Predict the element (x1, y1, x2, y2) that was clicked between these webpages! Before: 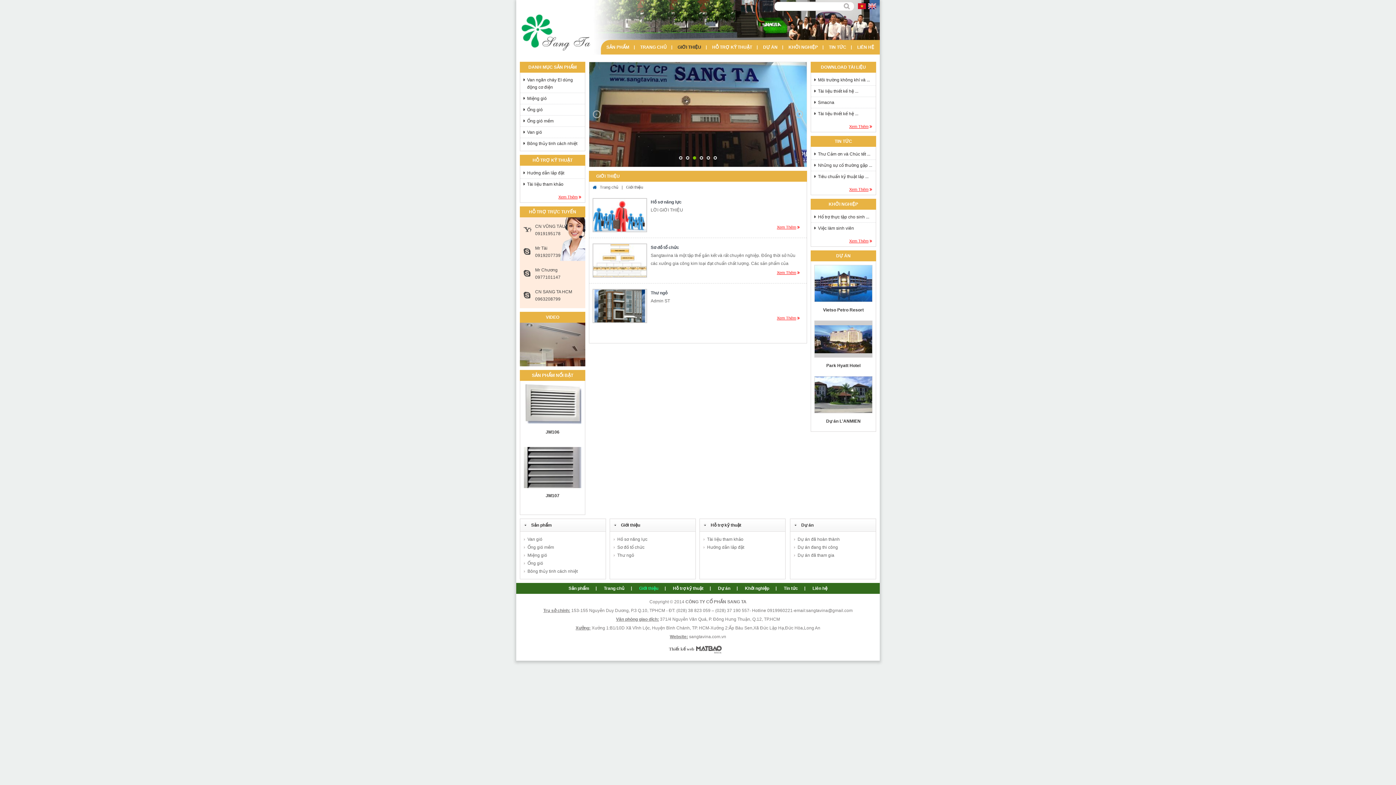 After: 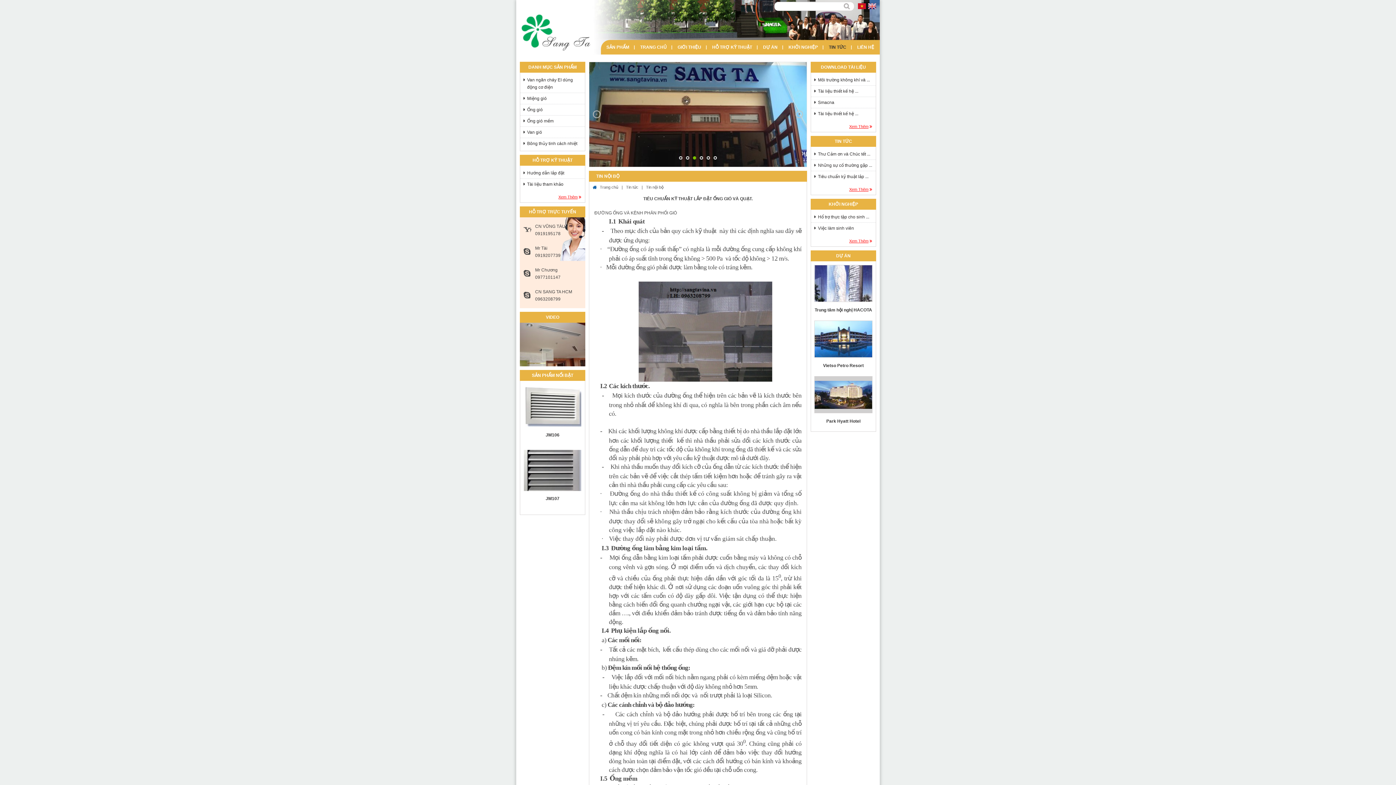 Action: label: Tiêu chuẩn kỹ thuật lắp ... bbox: (811, 171, 876, 182)